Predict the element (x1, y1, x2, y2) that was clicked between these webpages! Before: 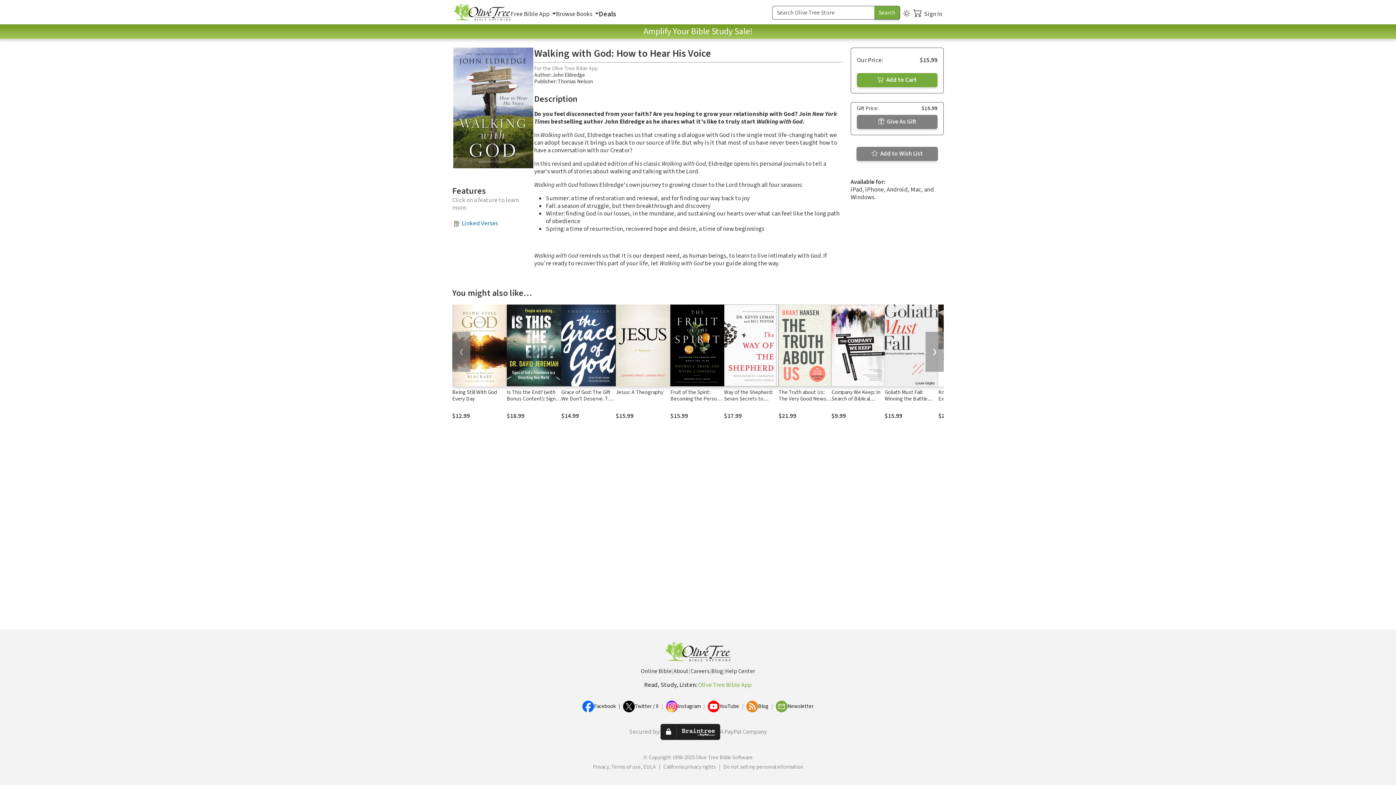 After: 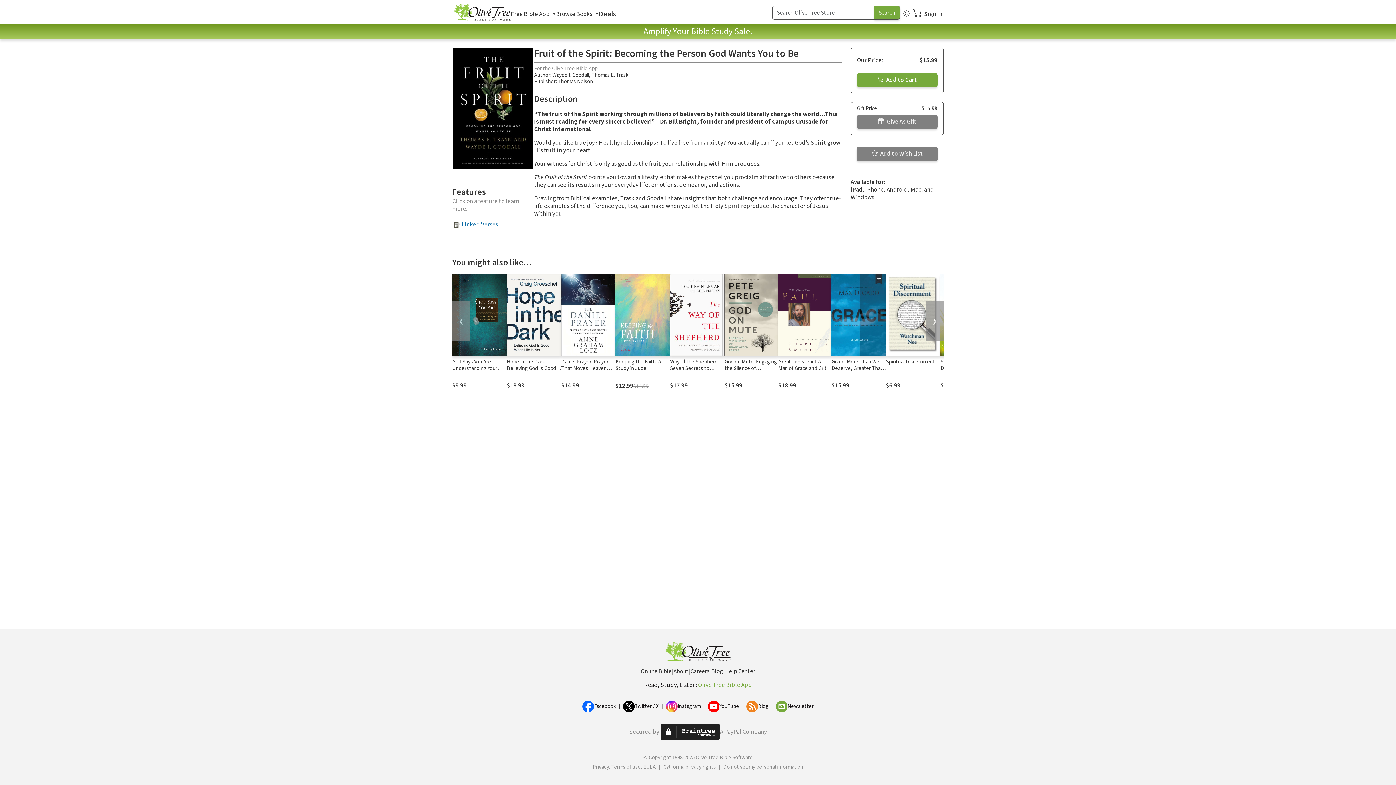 Action: label: Fruit of the Spirit: Becoming the Person God Wants You to Be bbox: (670, 388, 720, 409)